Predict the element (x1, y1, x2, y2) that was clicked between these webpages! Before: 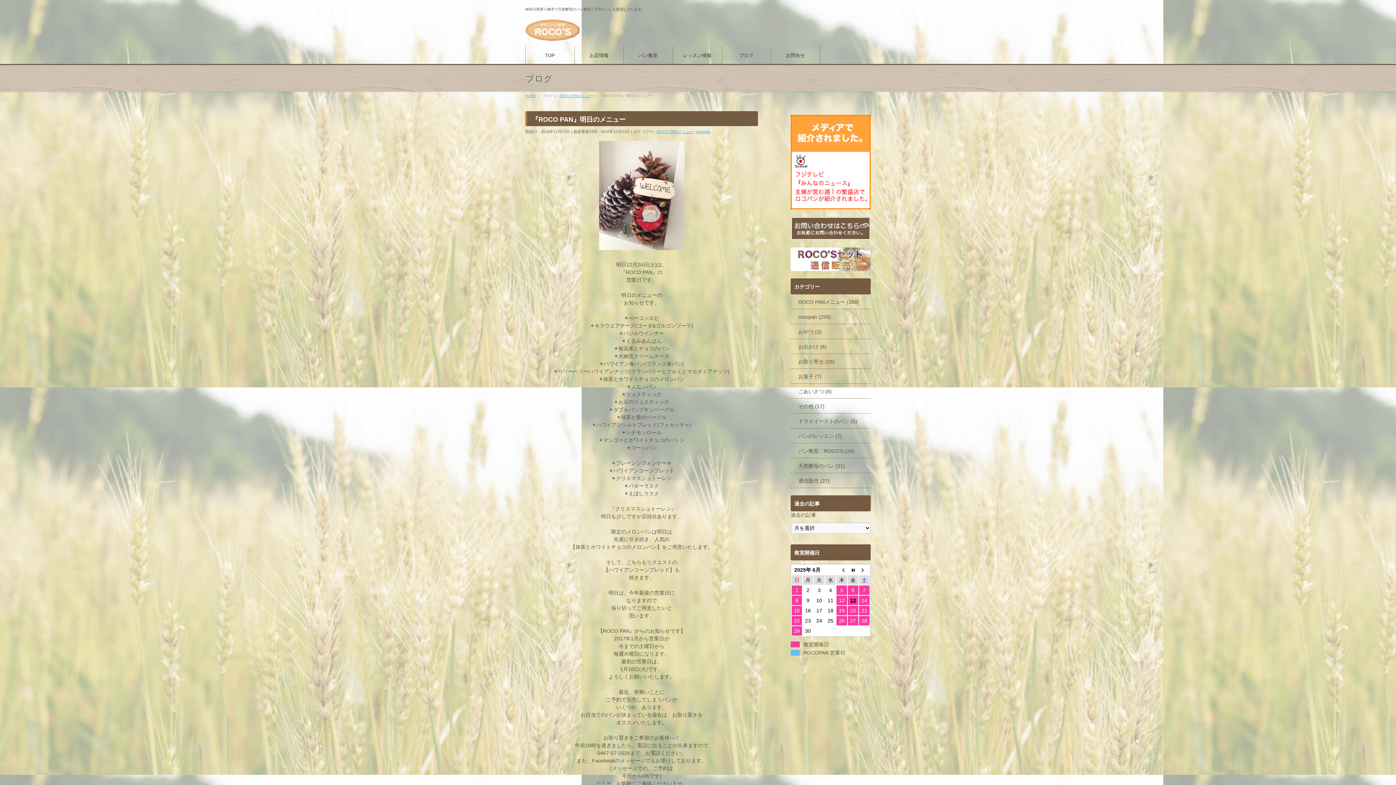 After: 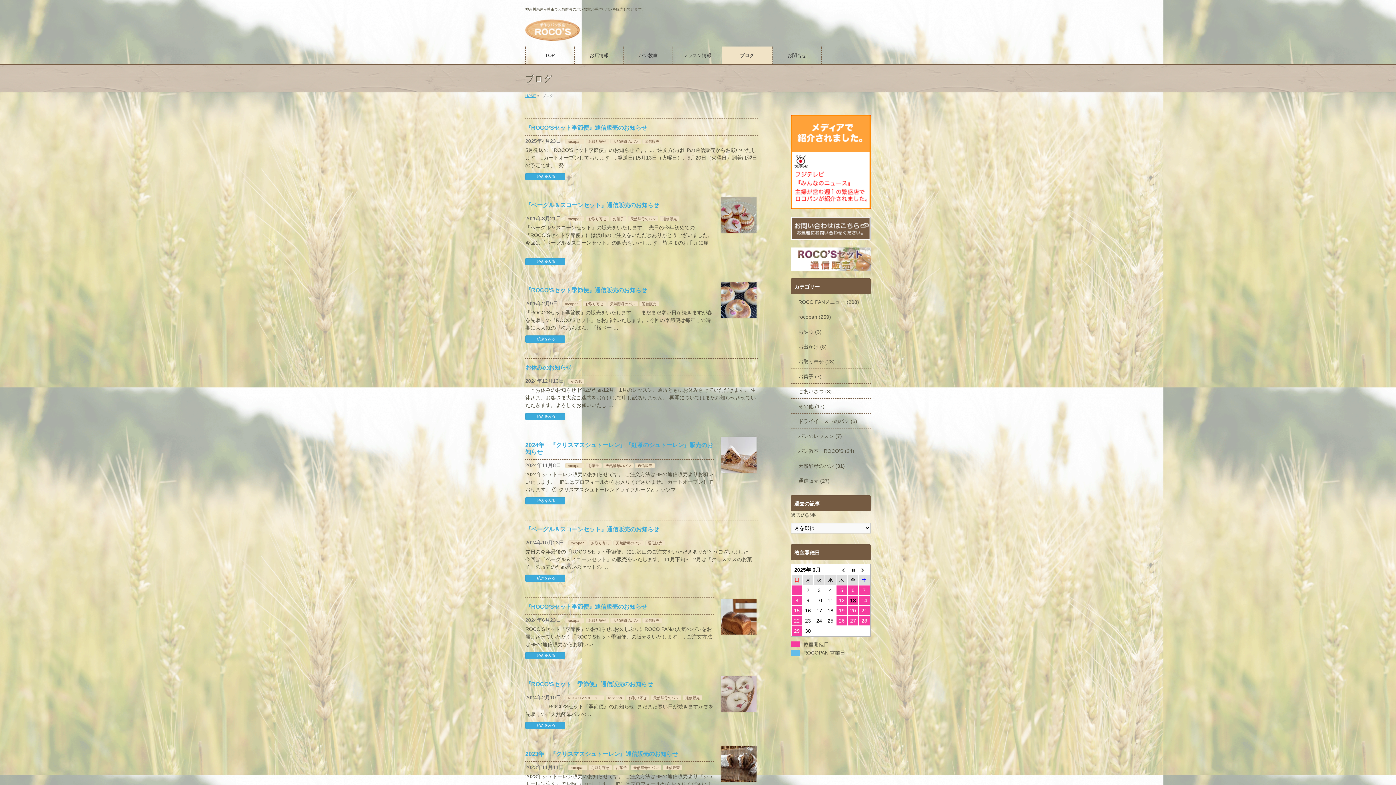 Action: bbox: (722, 46, 771, 64) label: ブログ